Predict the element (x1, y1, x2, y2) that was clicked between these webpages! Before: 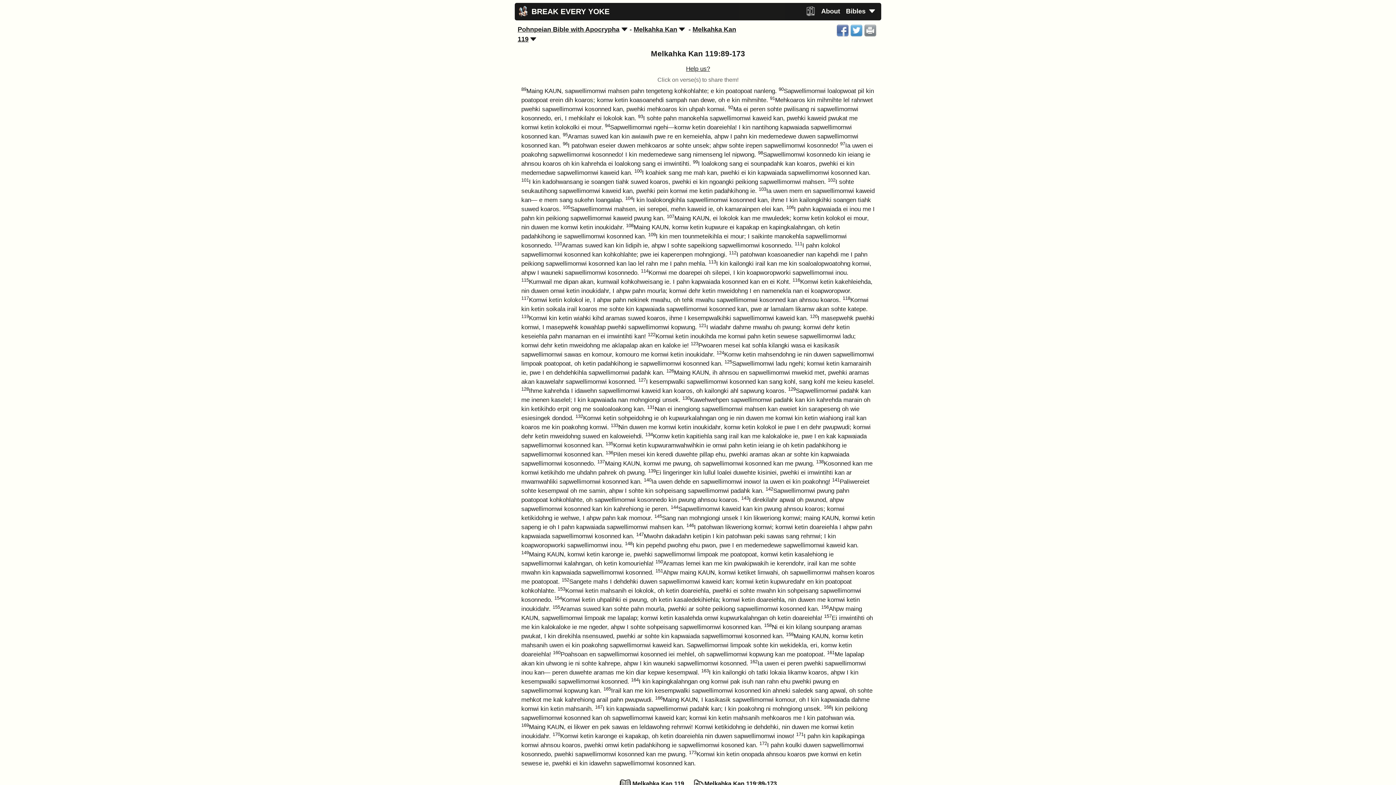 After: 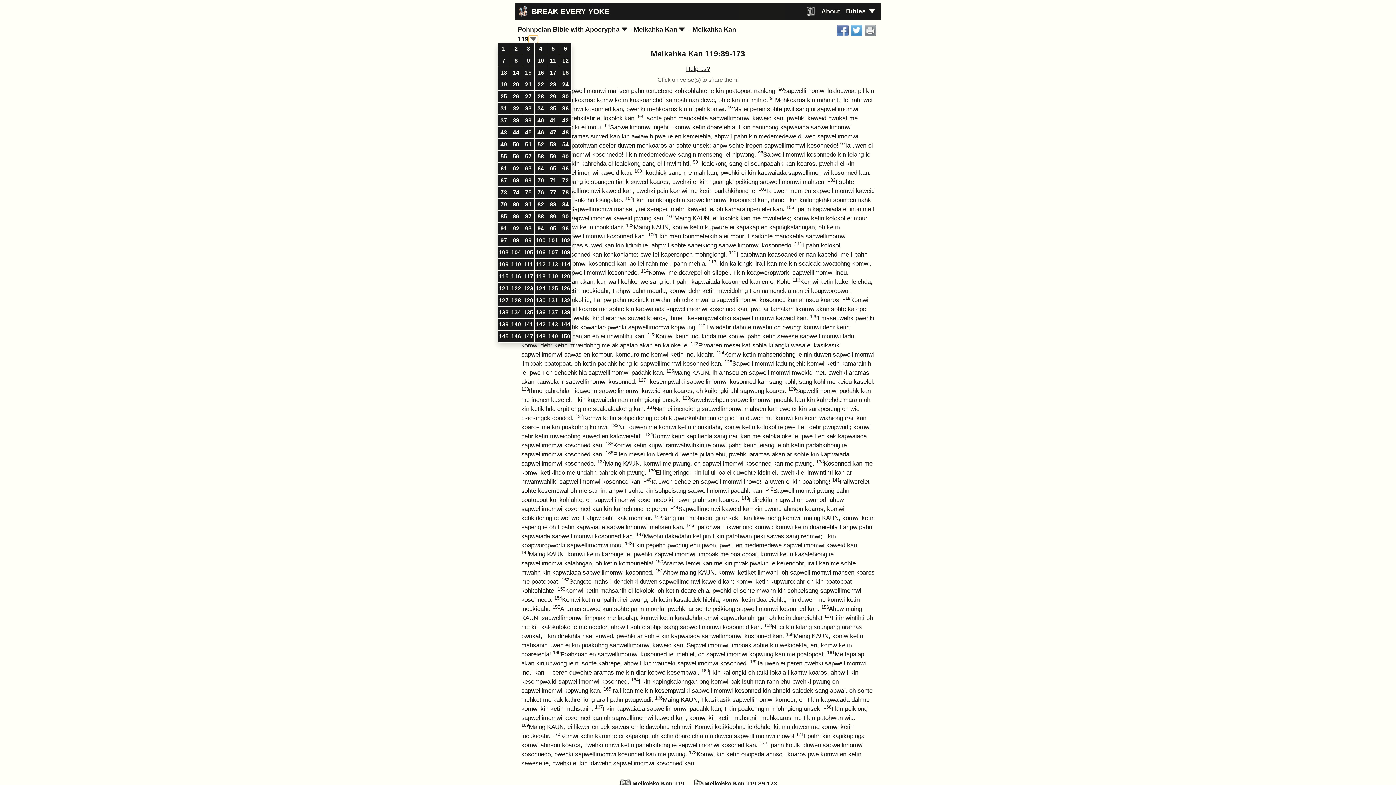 Action: bbox: (528, 35, 538, 42)